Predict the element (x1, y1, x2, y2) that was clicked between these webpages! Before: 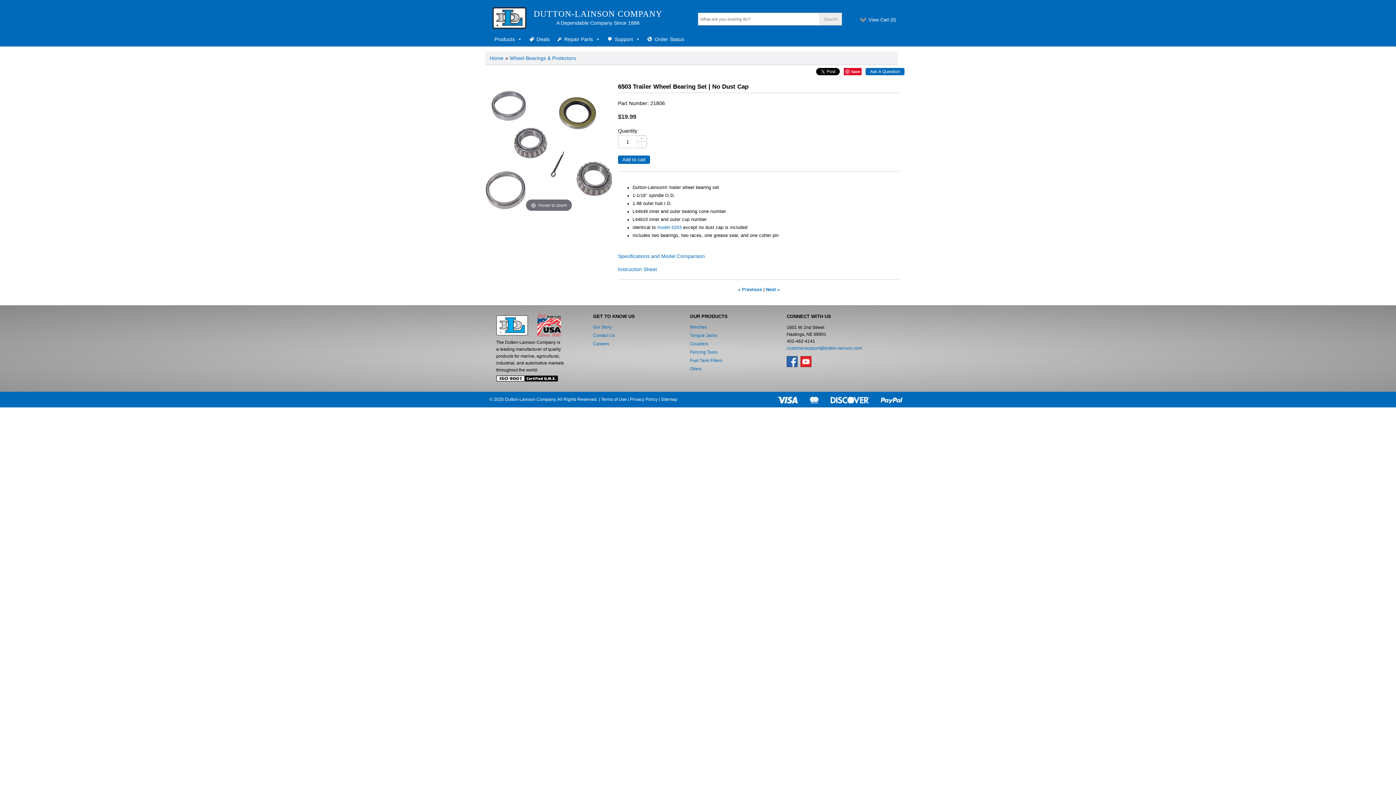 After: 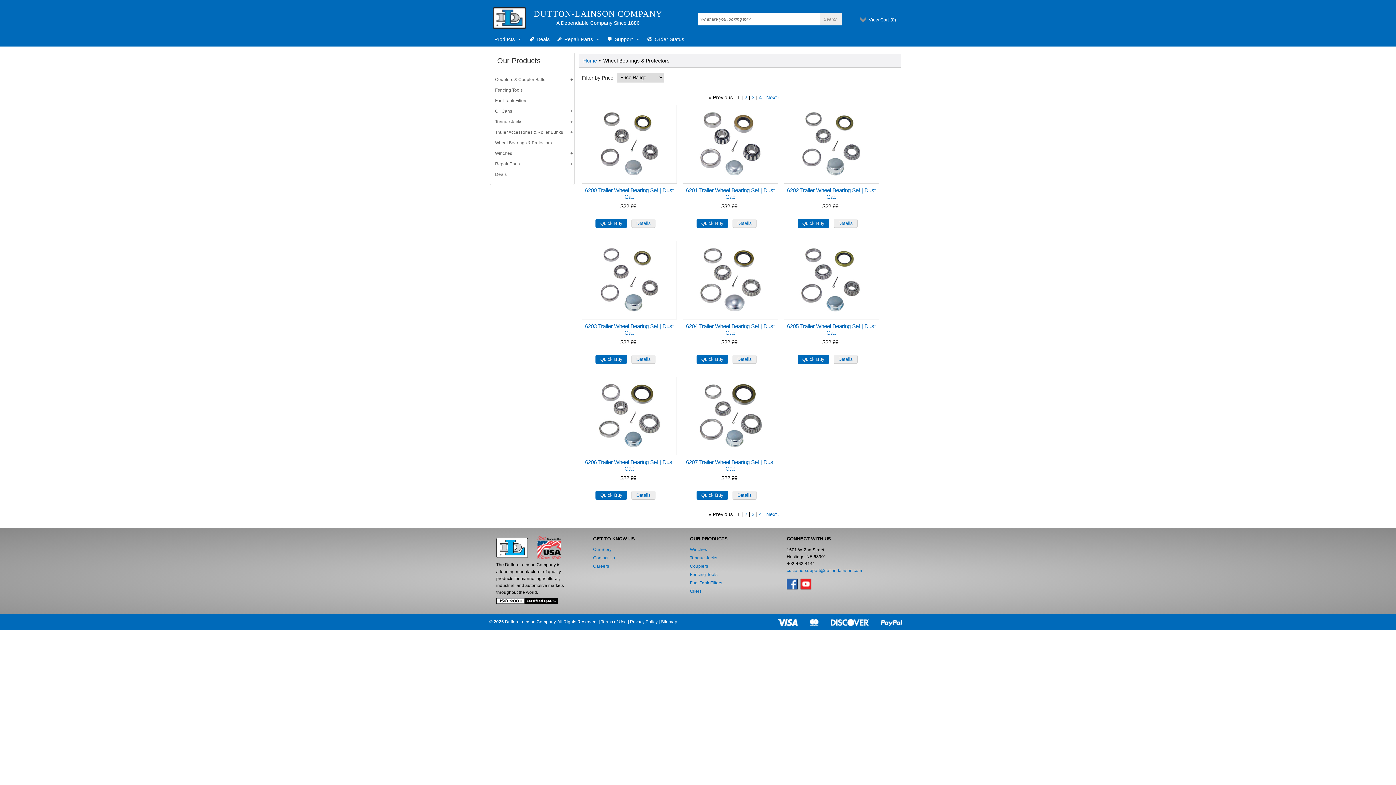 Action: label: Wheel Bearings & Protectors bbox: (509, 55, 576, 61)